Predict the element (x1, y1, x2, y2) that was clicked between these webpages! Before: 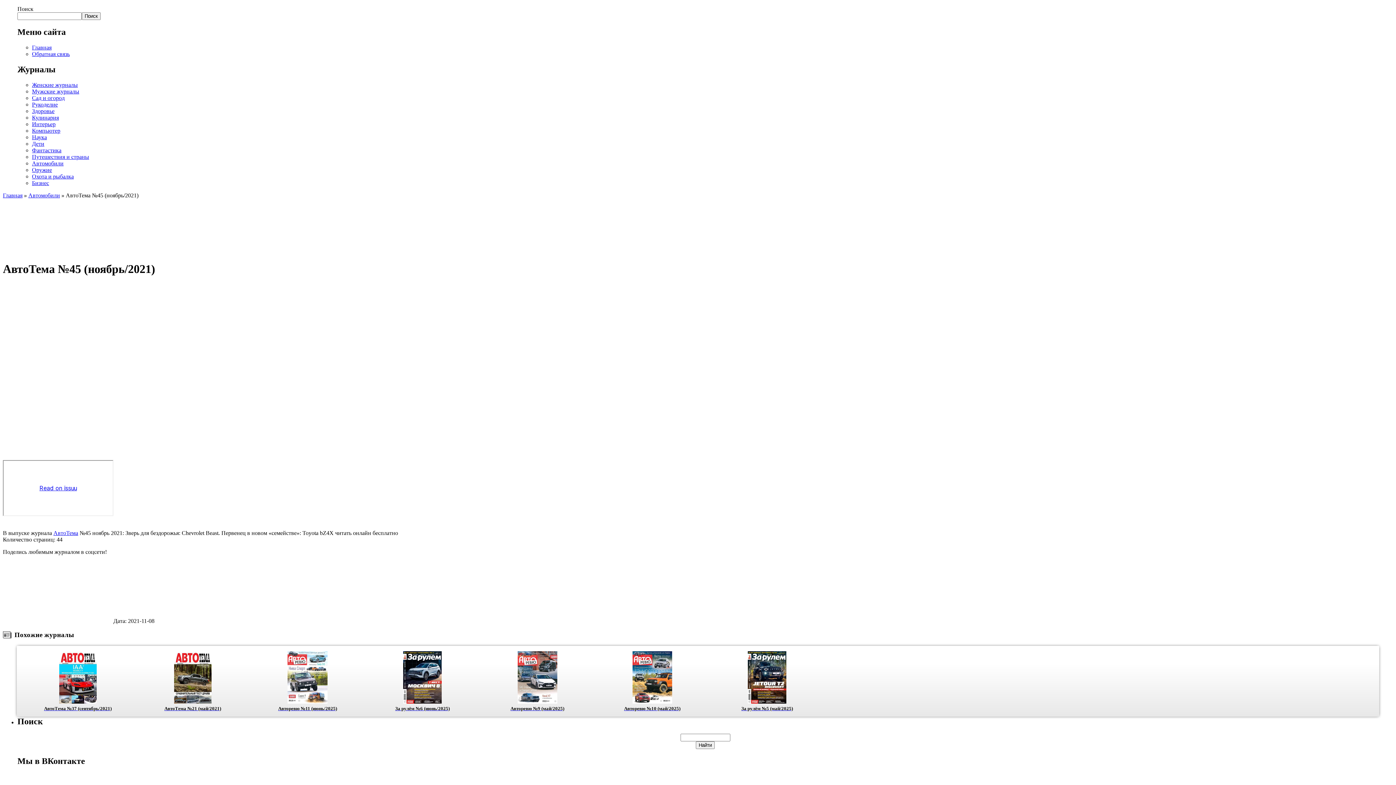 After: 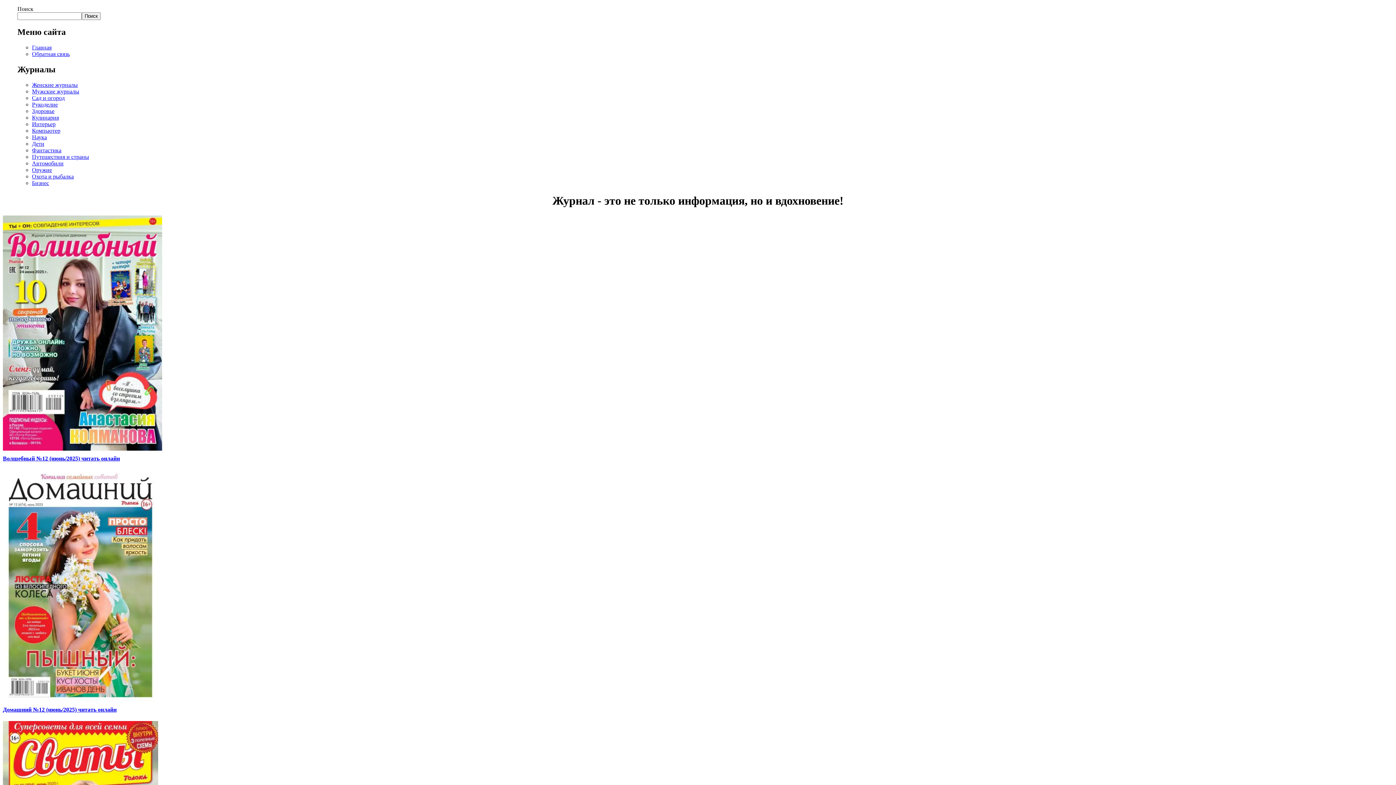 Action: bbox: (32, 81, 77, 87) label: Женские журналы